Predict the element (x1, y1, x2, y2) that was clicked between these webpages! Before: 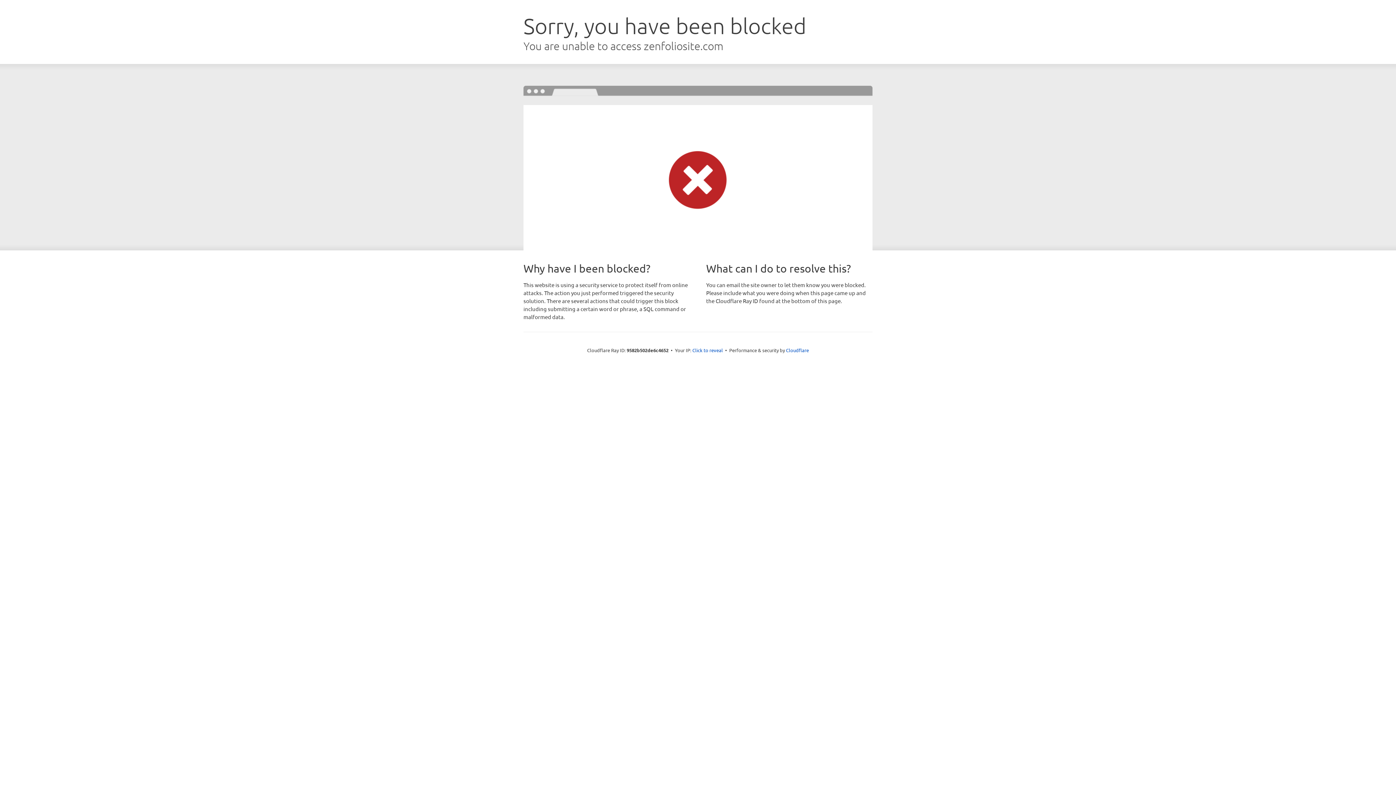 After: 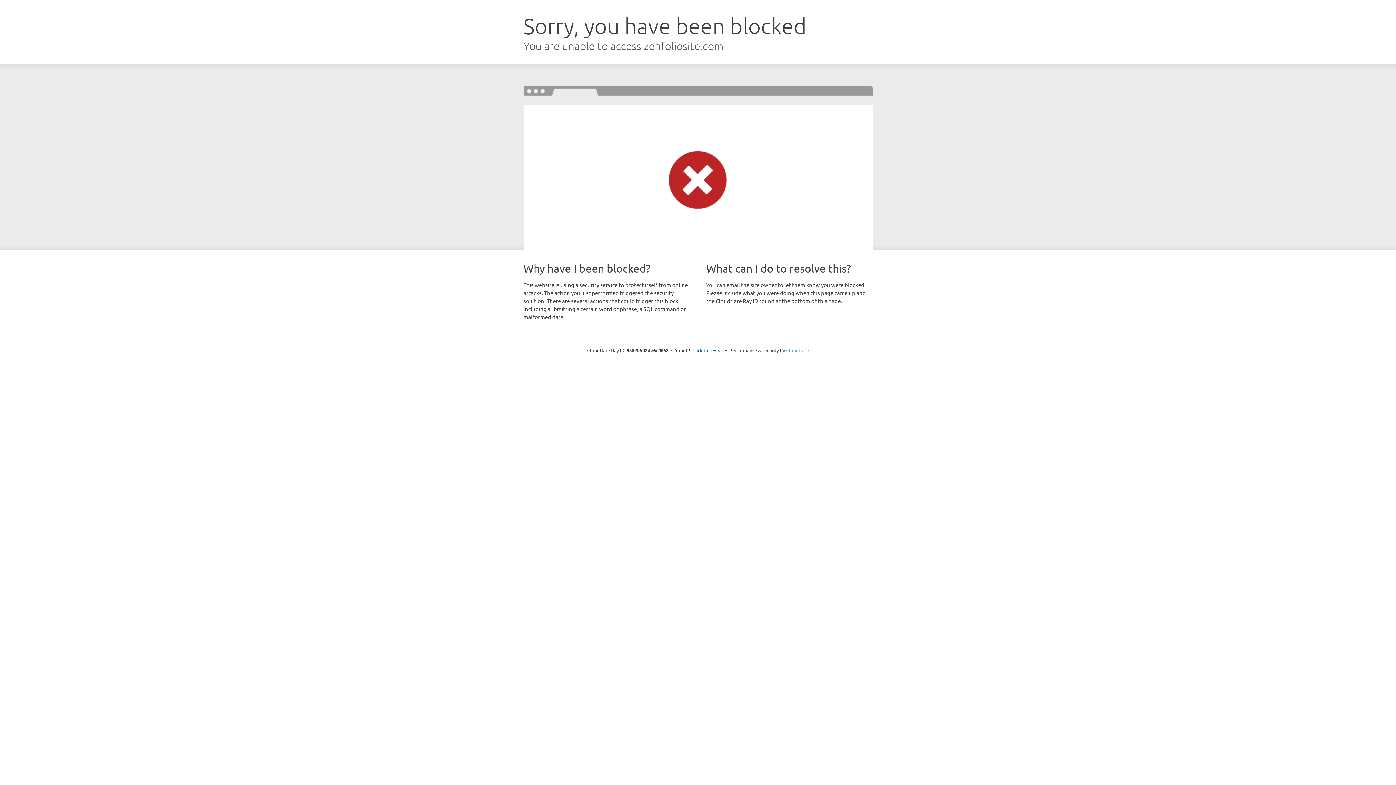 Action: label: Cloudflare bbox: (786, 347, 809, 353)